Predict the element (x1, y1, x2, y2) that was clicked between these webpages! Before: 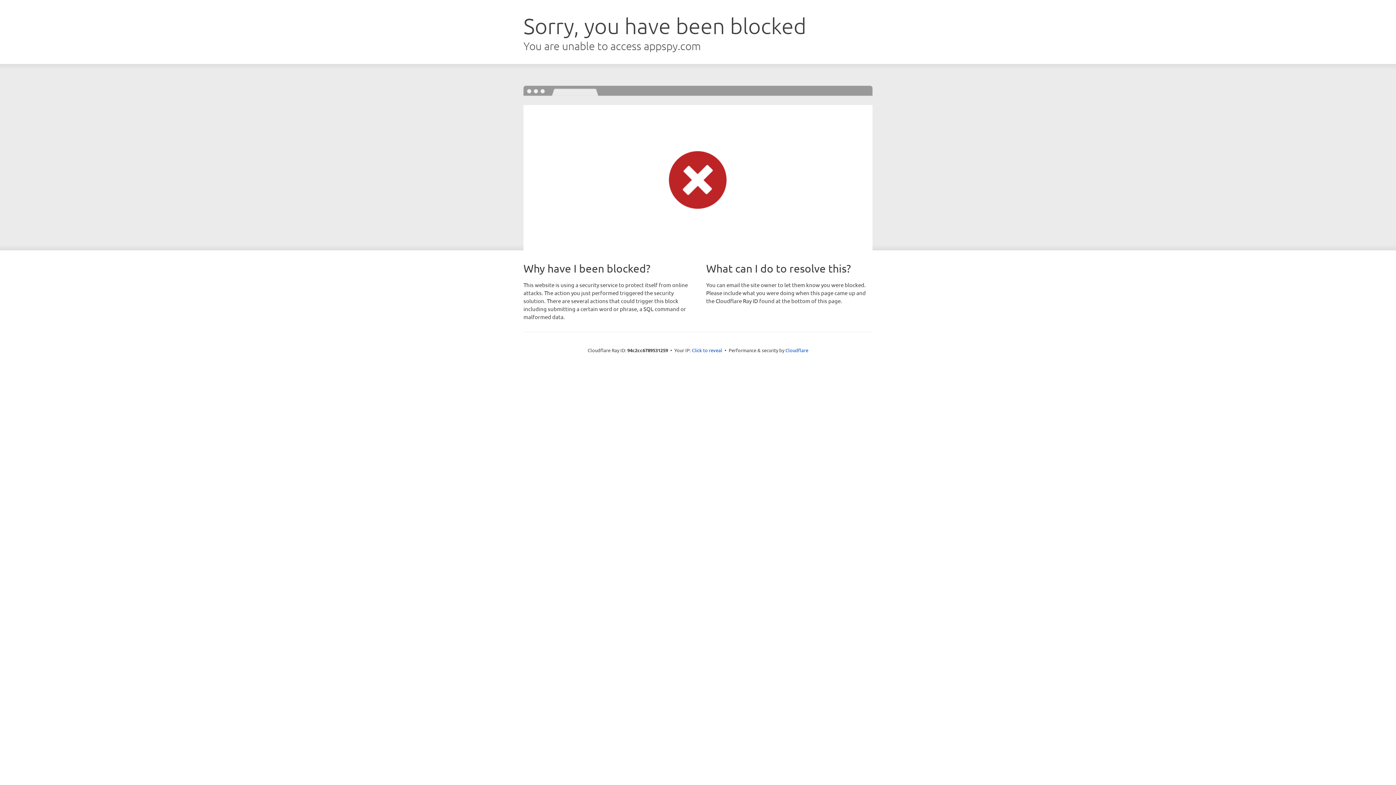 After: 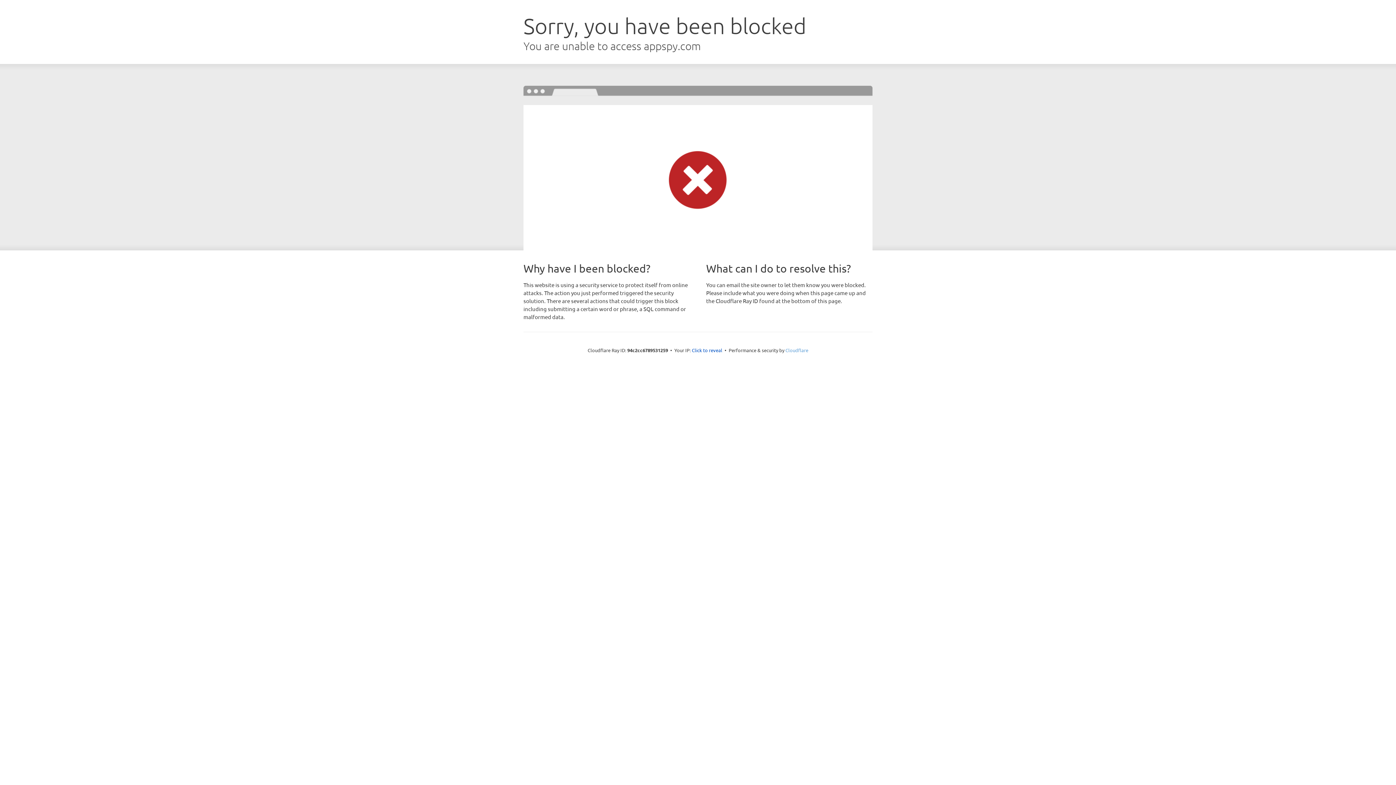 Action: label: Cloudflare bbox: (785, 347, 808, 353)